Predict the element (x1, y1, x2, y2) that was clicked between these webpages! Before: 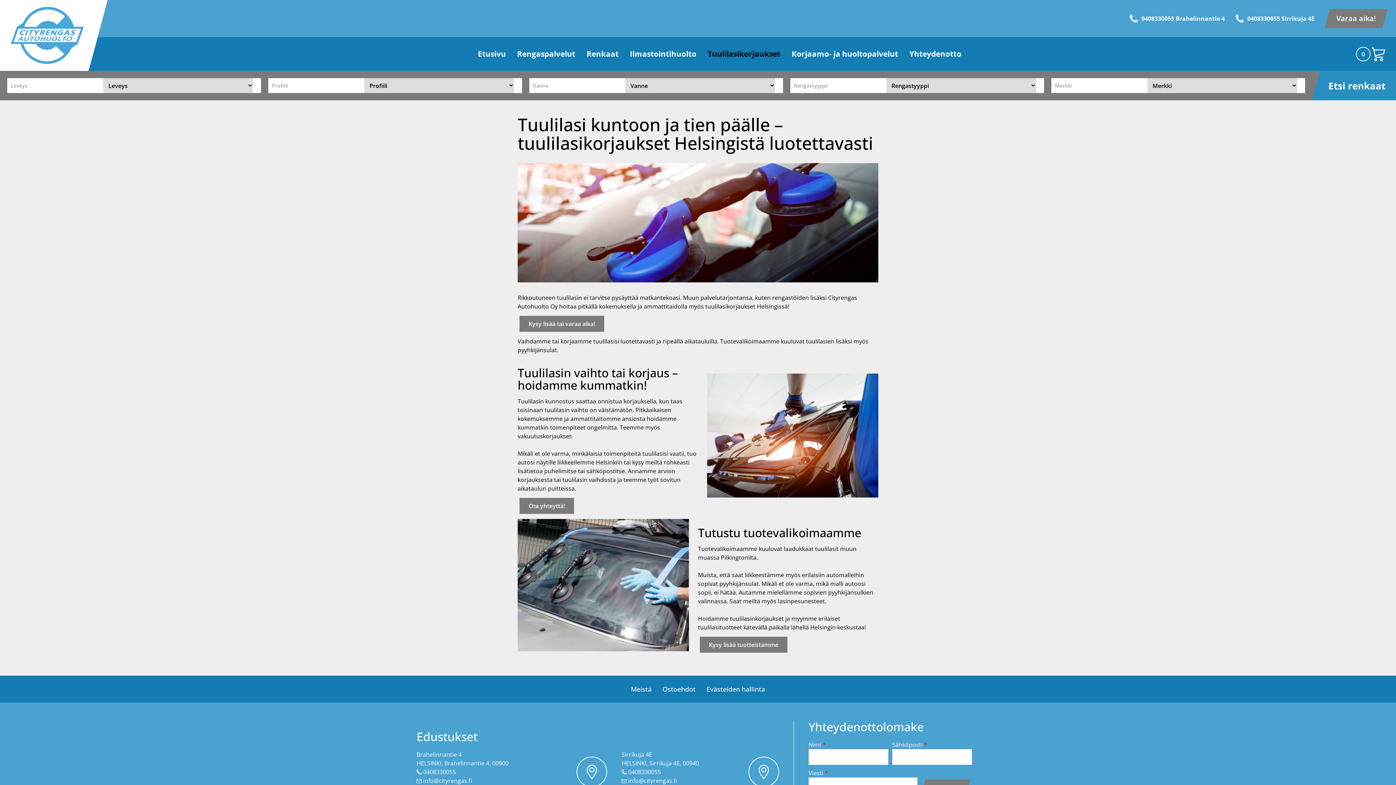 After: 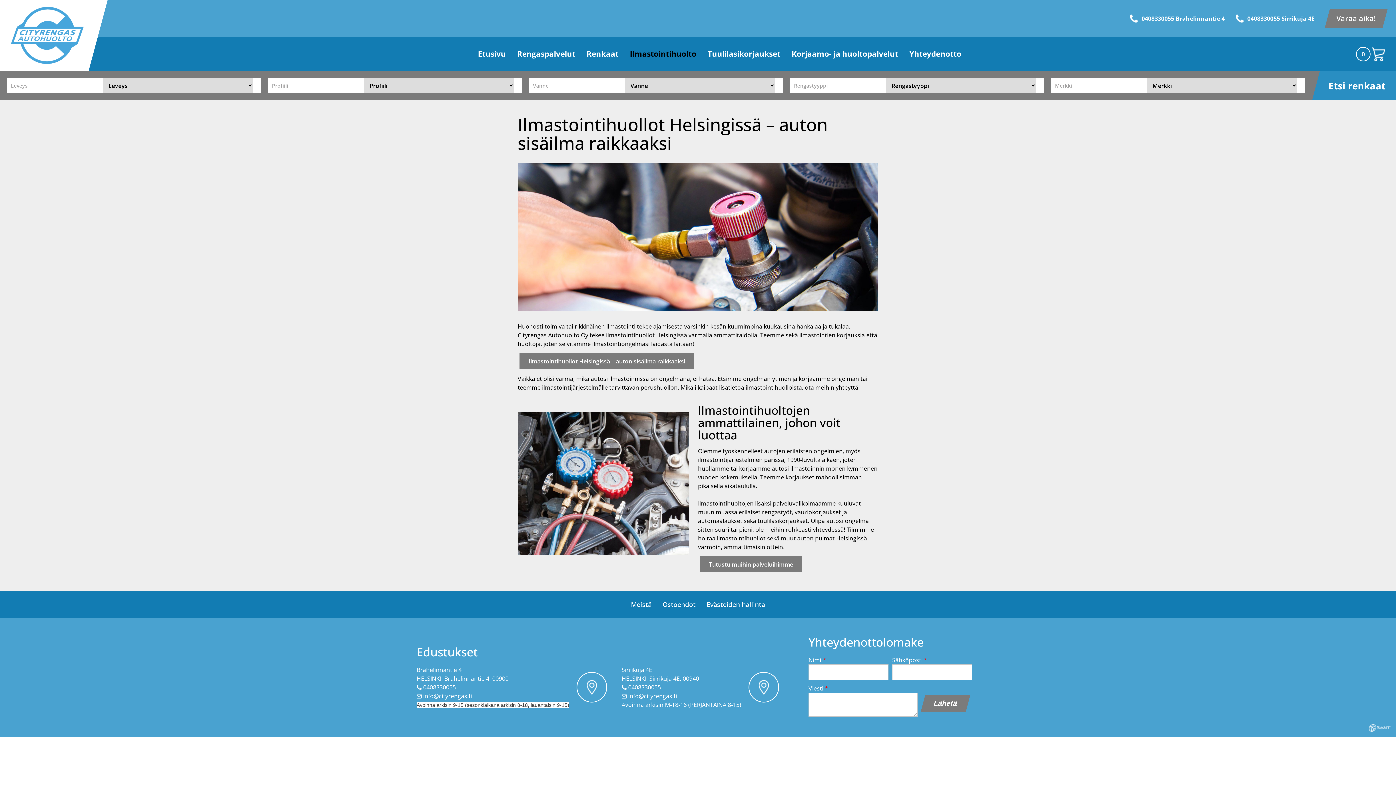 Action: bbox: (624, 46, 702, 61) label: Ilmastointihuolto